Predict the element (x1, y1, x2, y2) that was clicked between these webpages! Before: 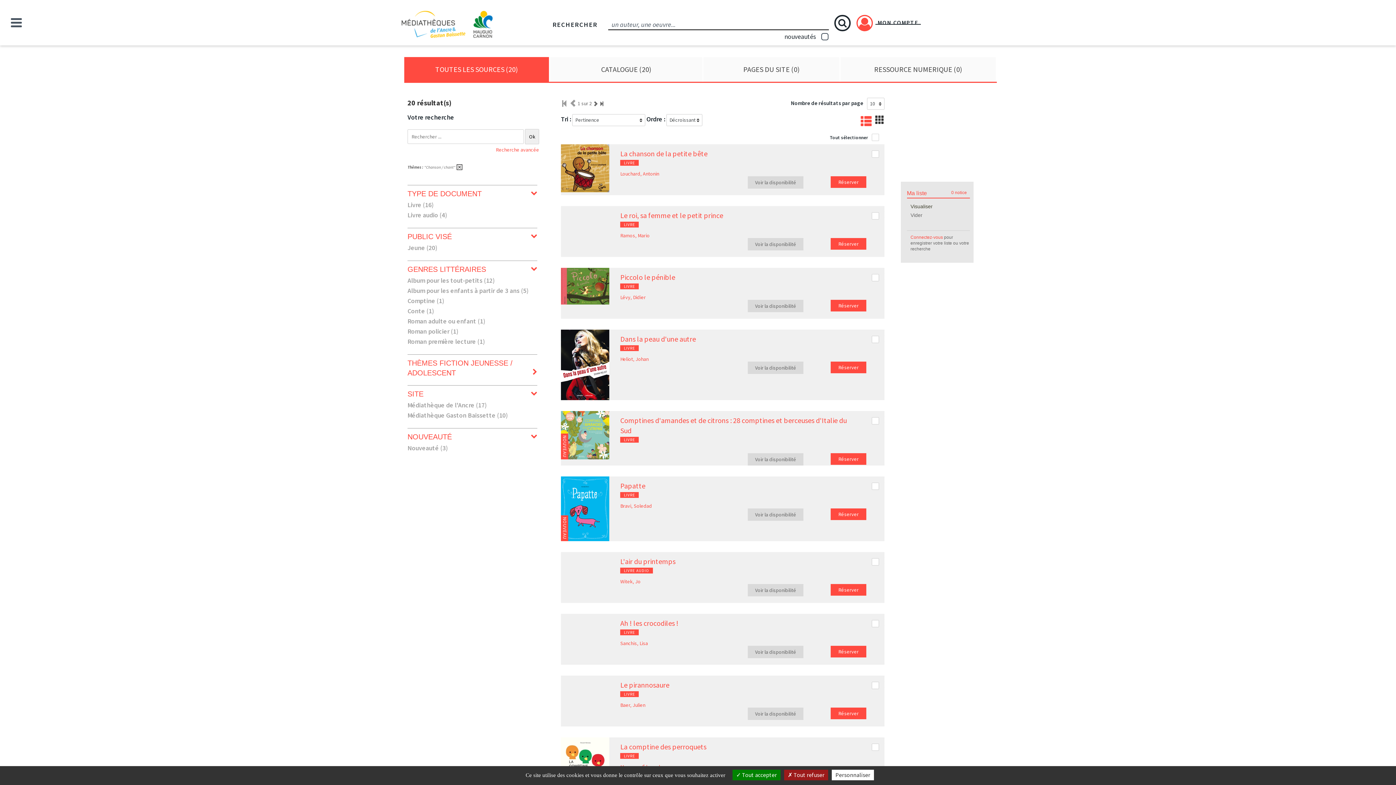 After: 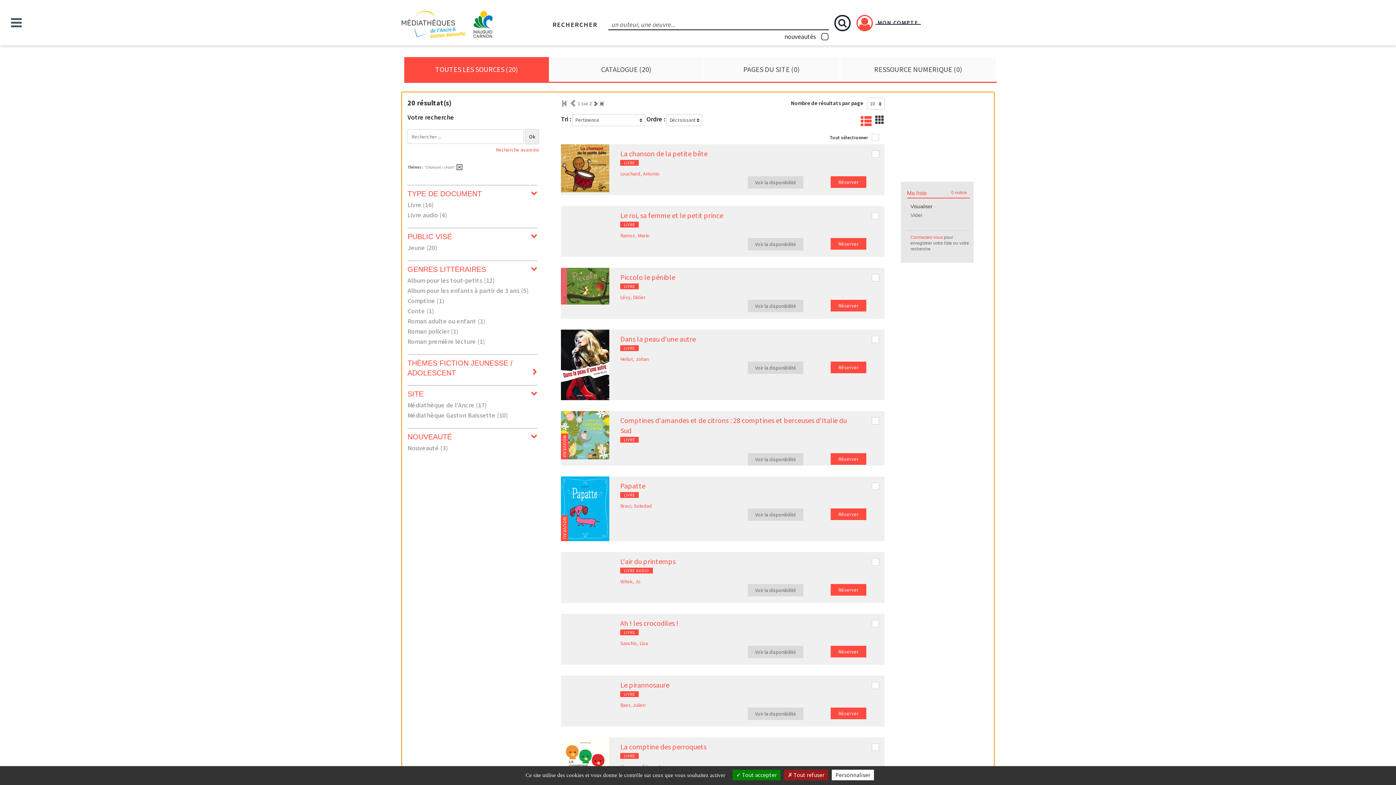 Action: bbox: (857, 114, 871, 129) label: Affichage liste